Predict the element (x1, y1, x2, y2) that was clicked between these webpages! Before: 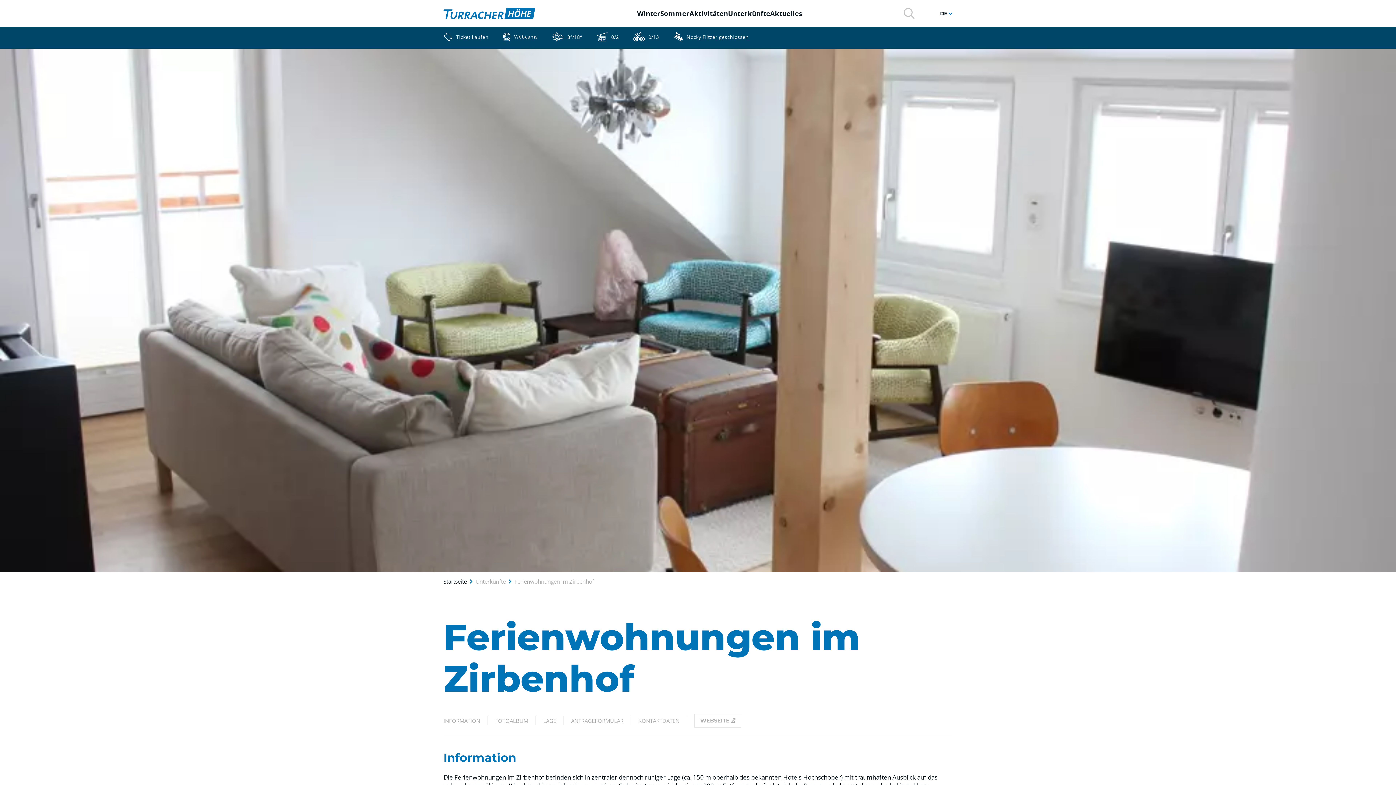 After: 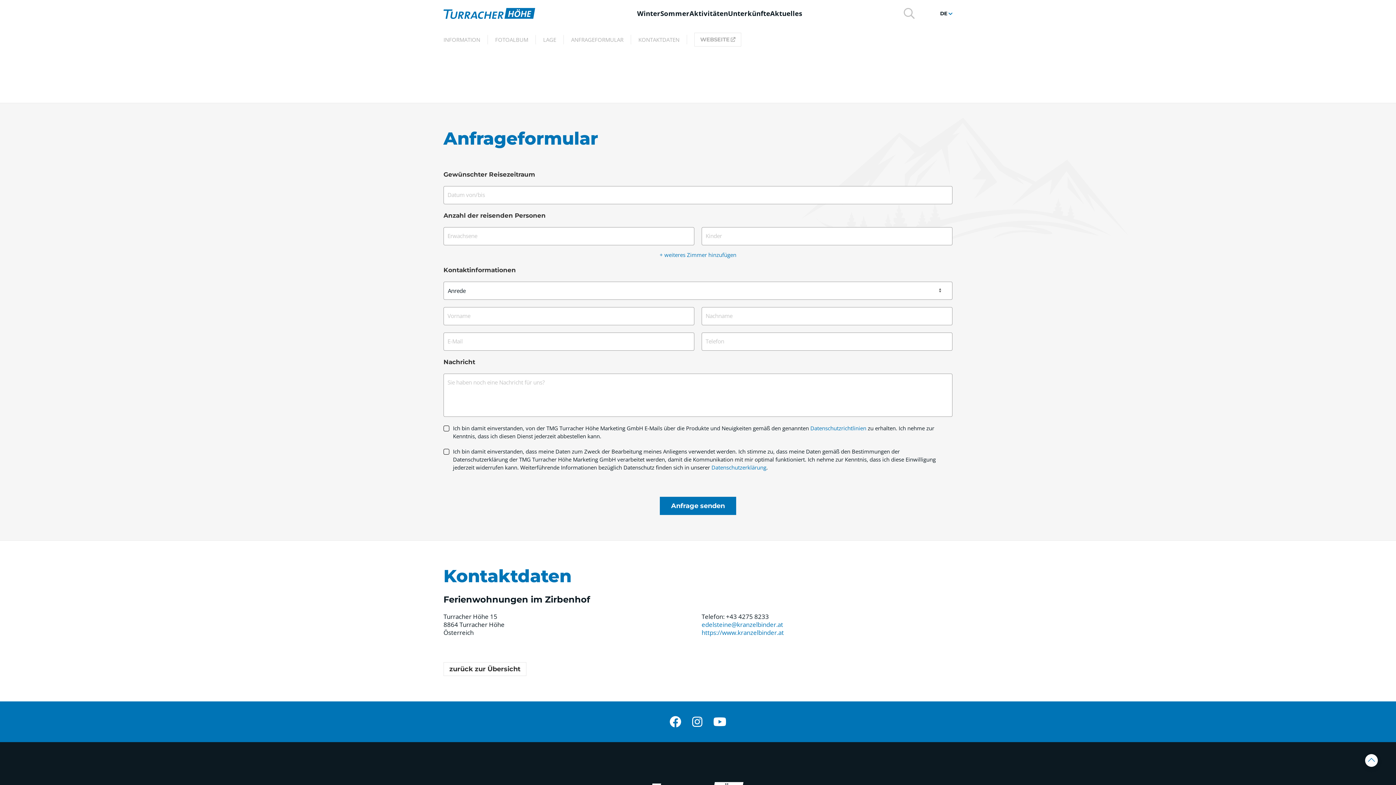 Action: label: ANFRAGEFORMULAR bbox: (571, 717, 623, 725)